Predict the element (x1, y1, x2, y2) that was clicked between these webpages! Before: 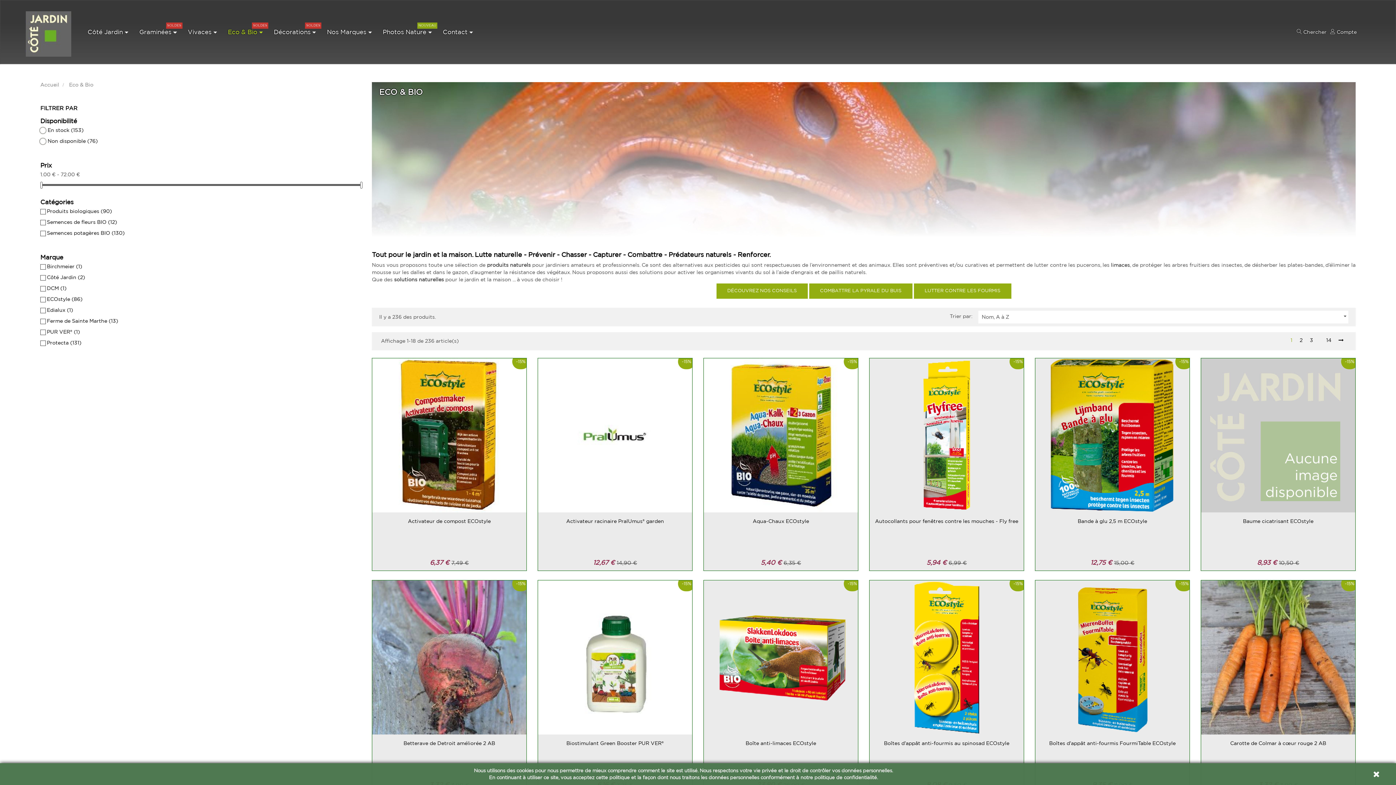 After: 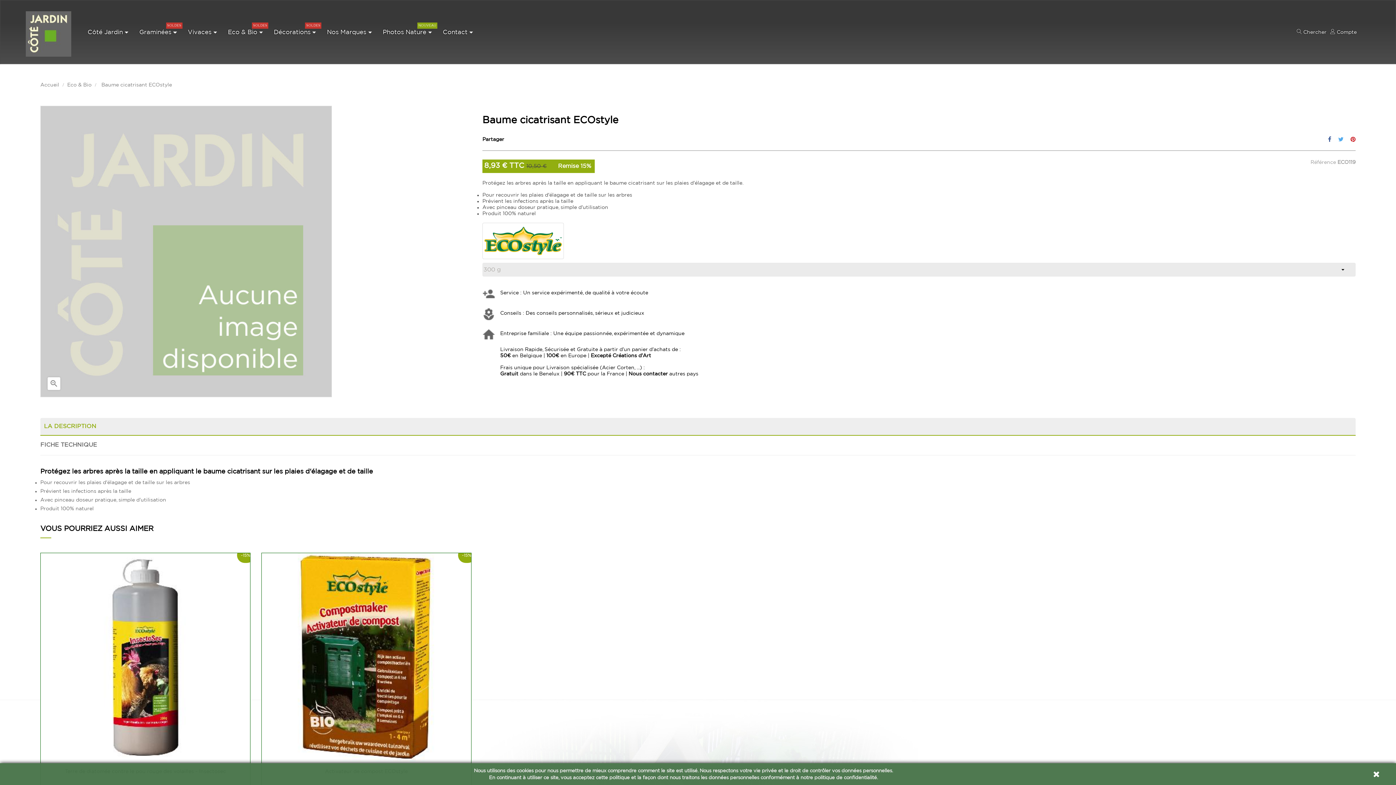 Action: bbox: (1243, 519, 1313, 524) label: Baume cicatrisant ECOstyle